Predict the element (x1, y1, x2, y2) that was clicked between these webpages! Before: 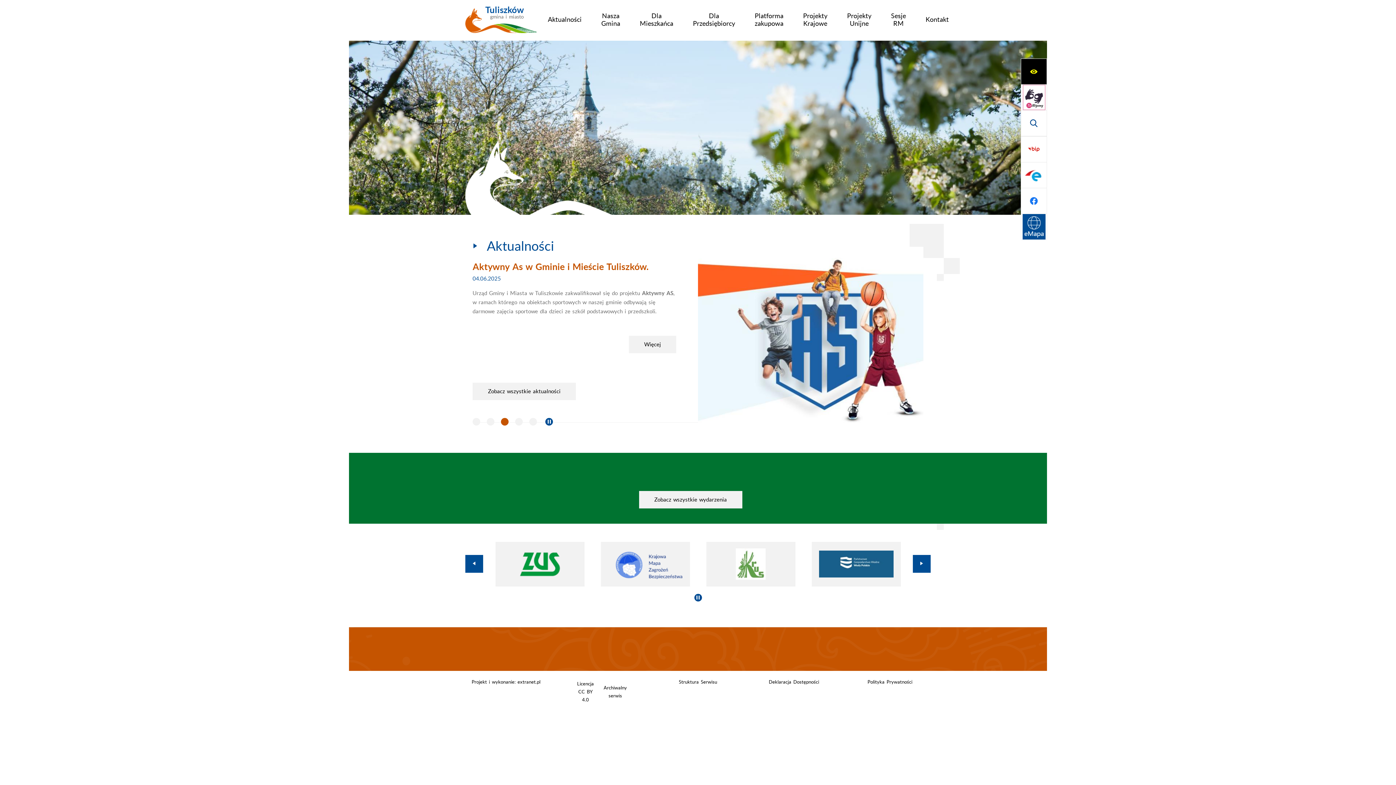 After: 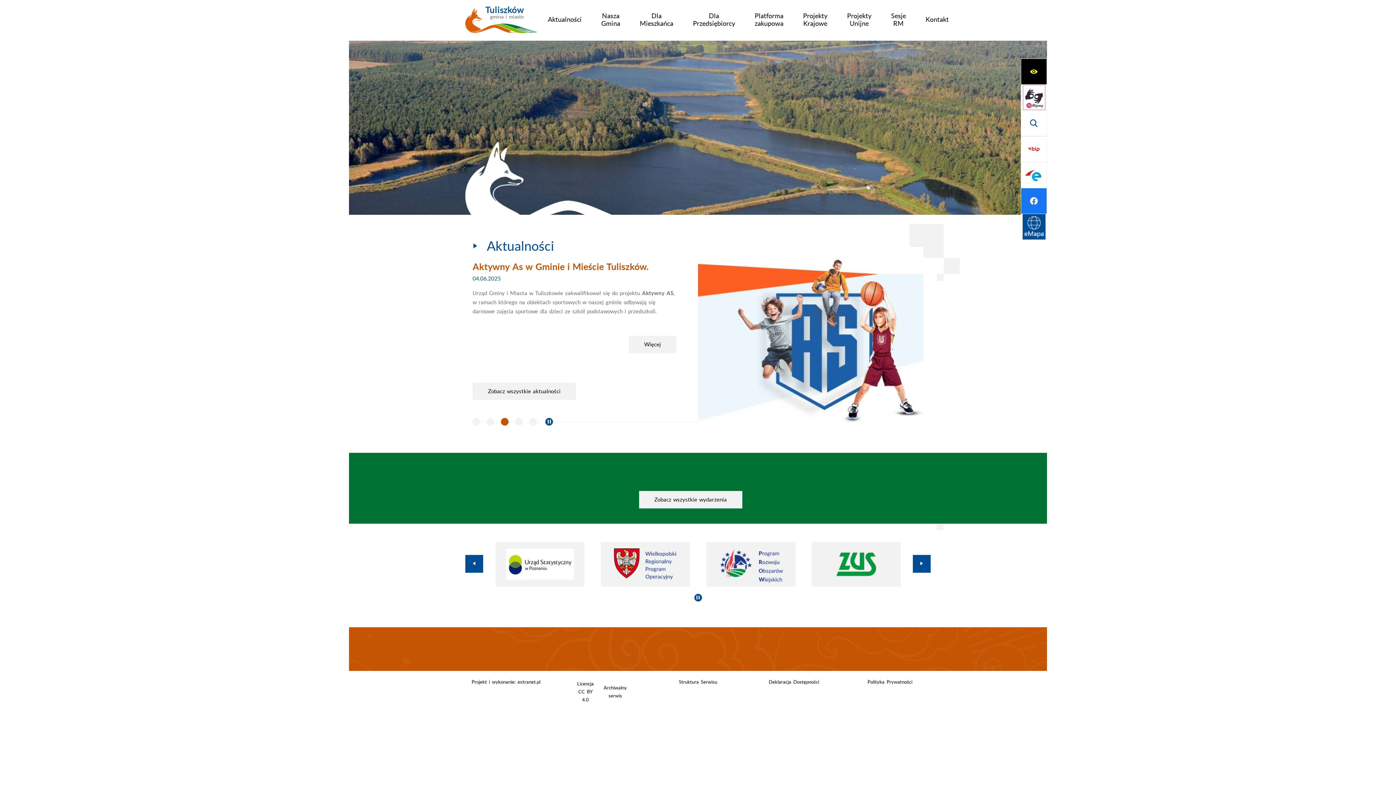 Action: label: Przejdź do profilu na facebook bbox: (1021, 188, 1046, 213)